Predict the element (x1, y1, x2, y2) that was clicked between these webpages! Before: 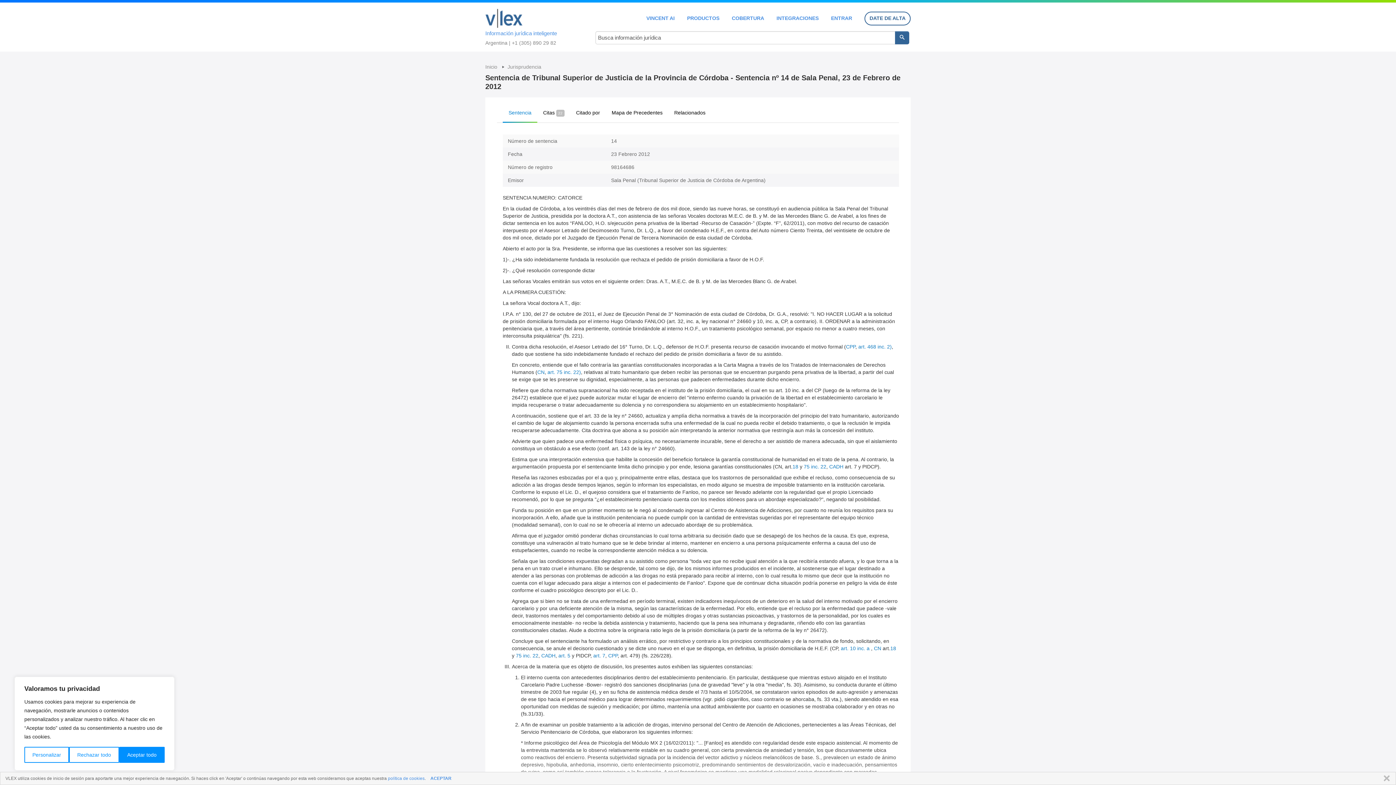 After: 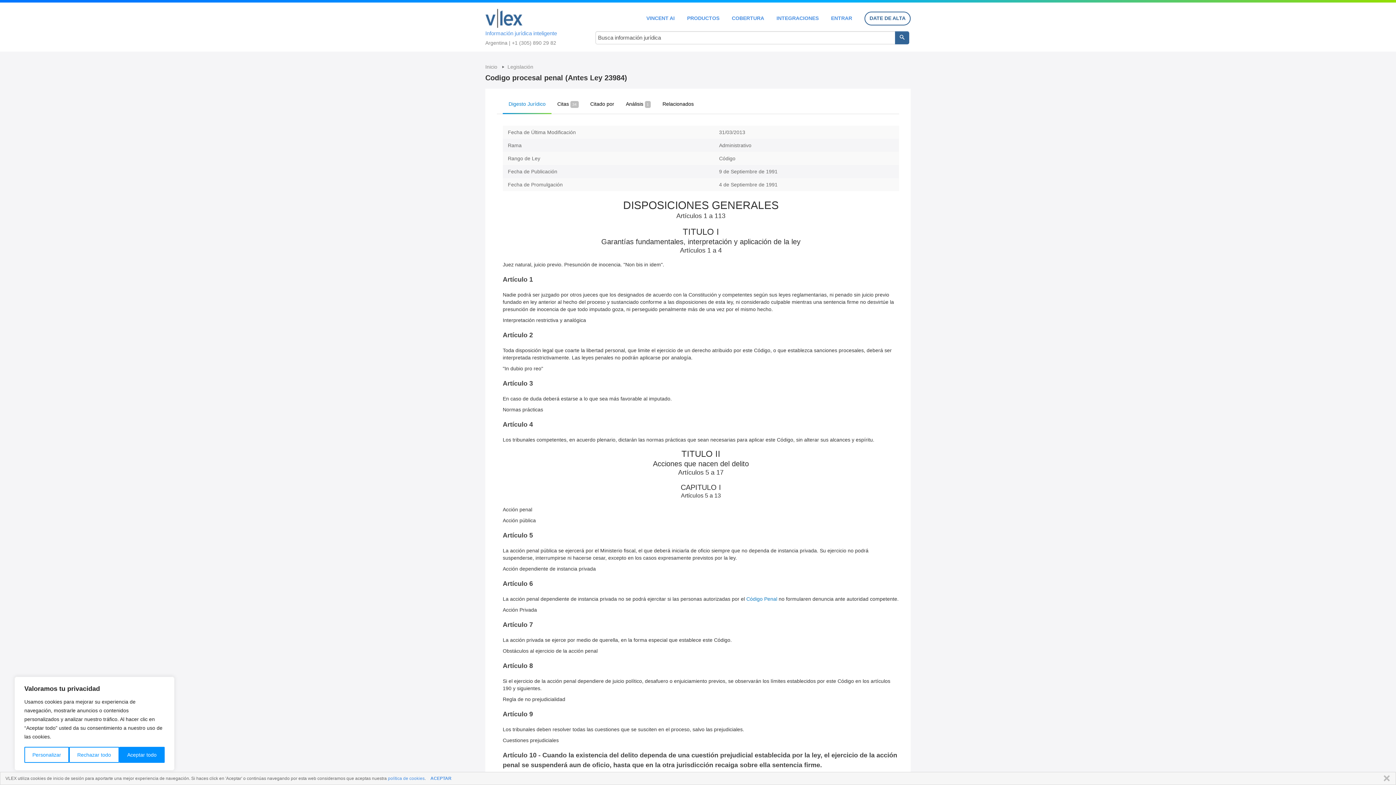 Action: bbox: (846, 344, 855, 349) label: CPP